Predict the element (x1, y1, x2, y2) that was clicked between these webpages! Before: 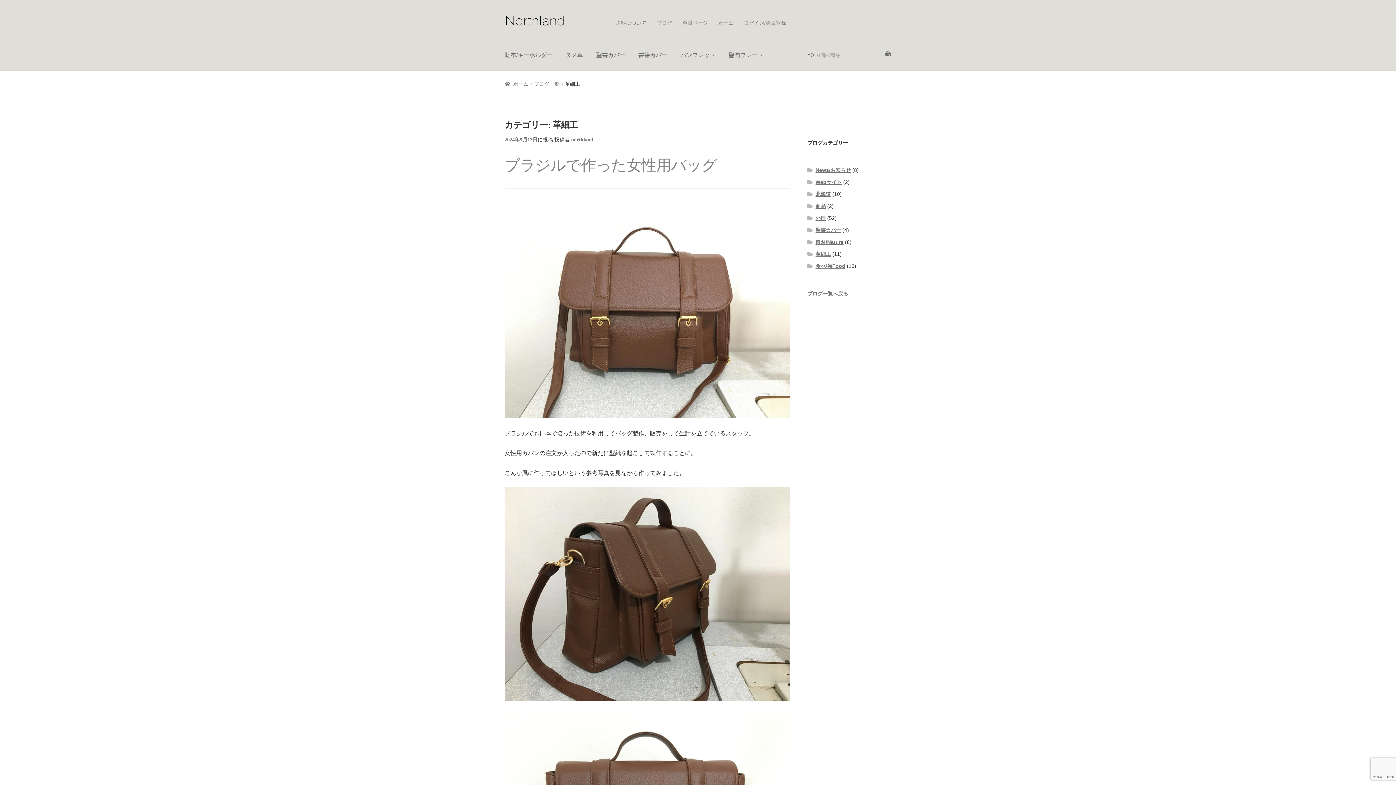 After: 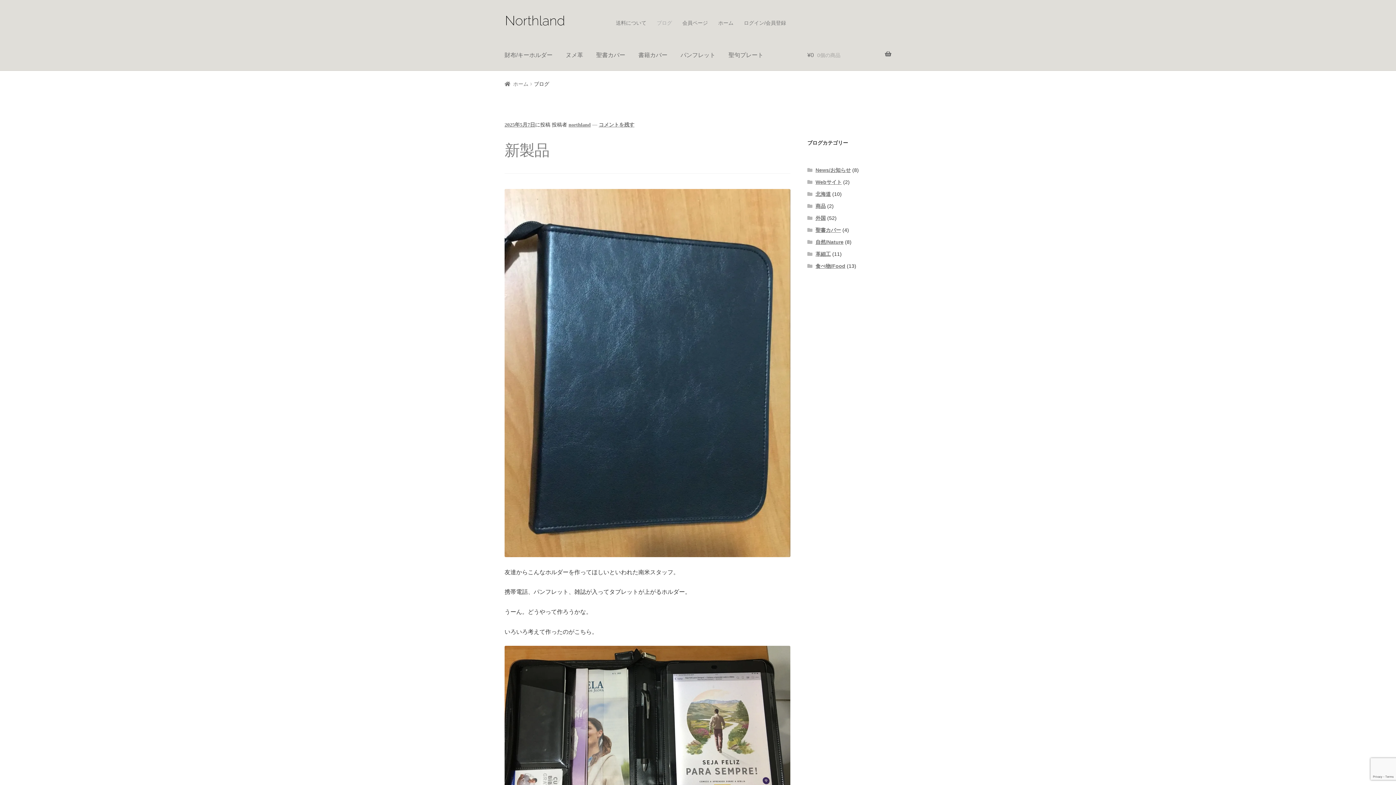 Action: bbox: (652, 15, 676, 30) label: ブログ